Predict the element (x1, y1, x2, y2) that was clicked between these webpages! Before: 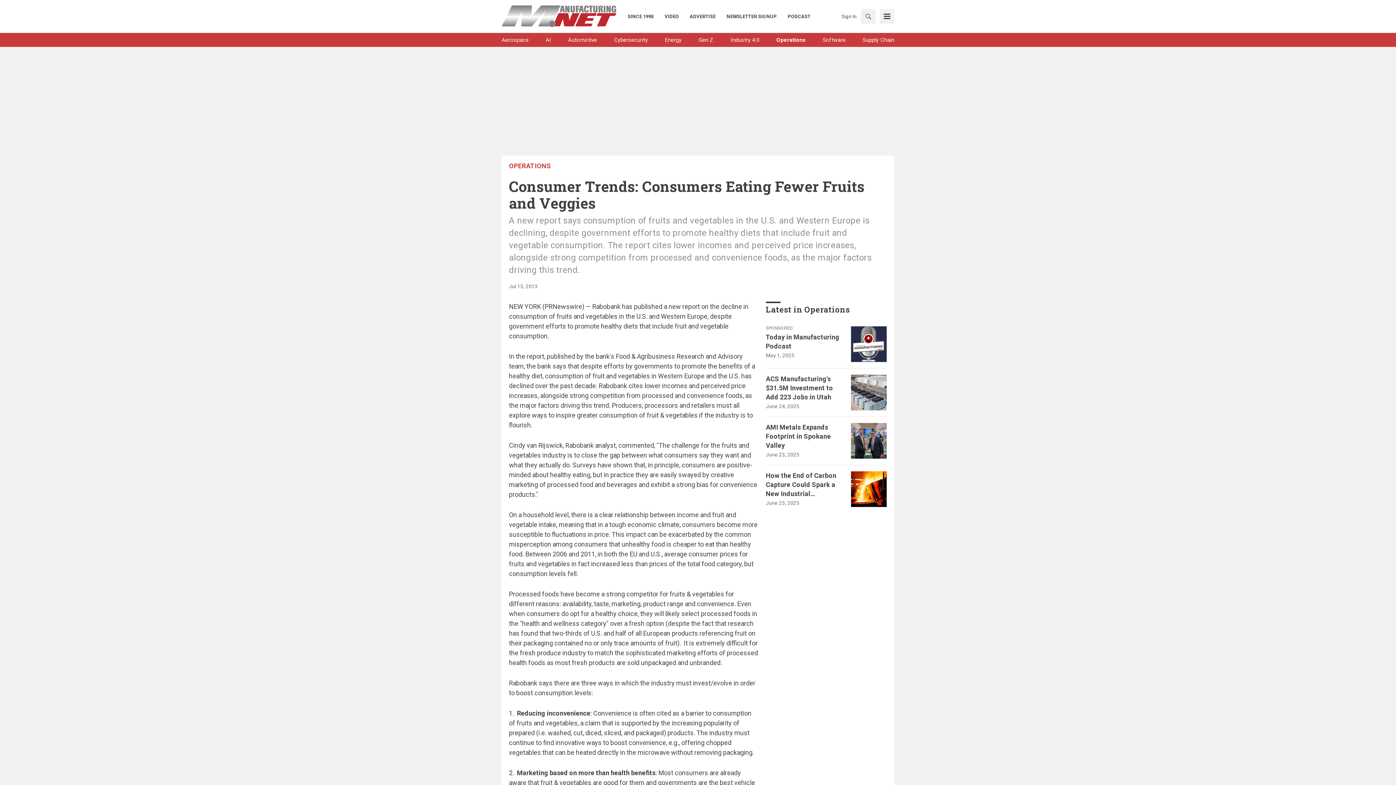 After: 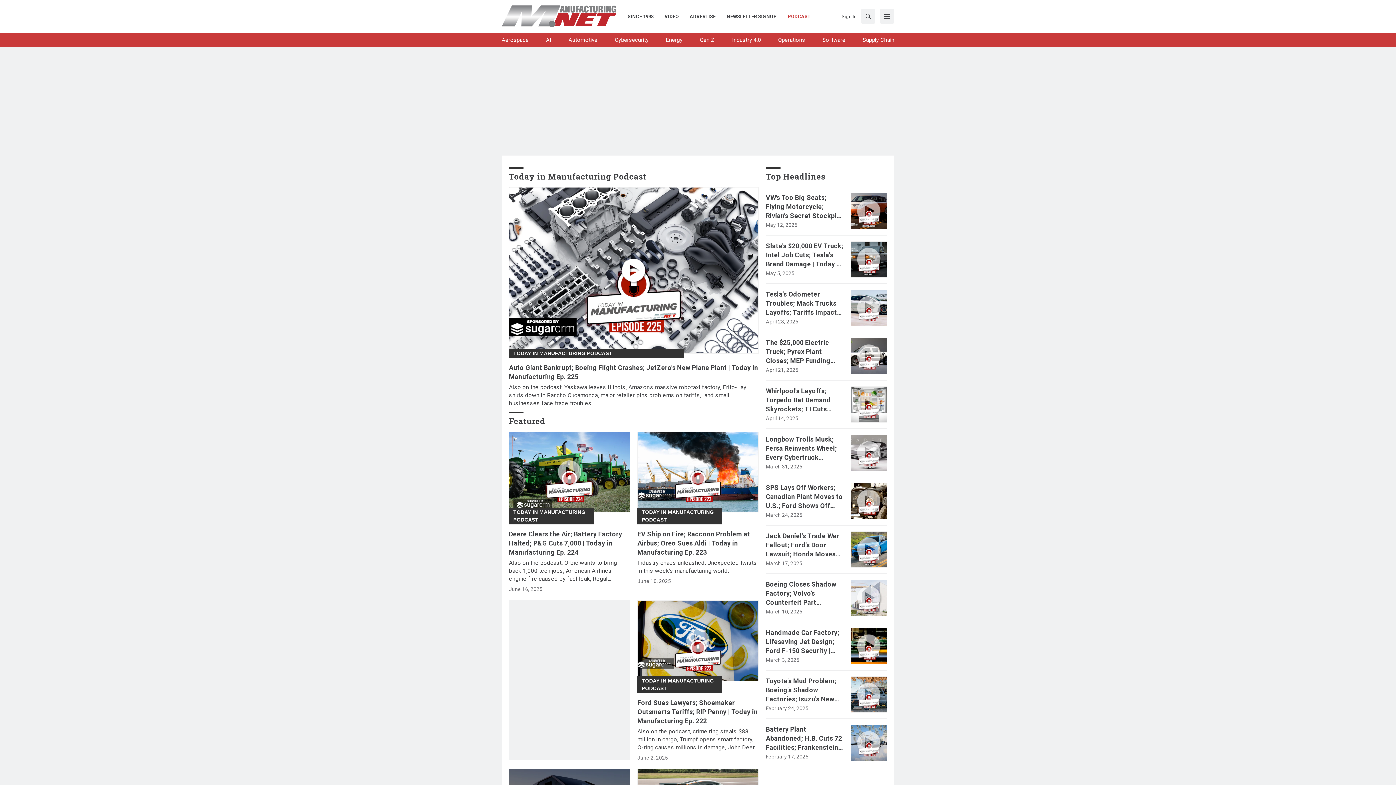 Action: label: PODCAST bbox: (782, 12, 810, 20)